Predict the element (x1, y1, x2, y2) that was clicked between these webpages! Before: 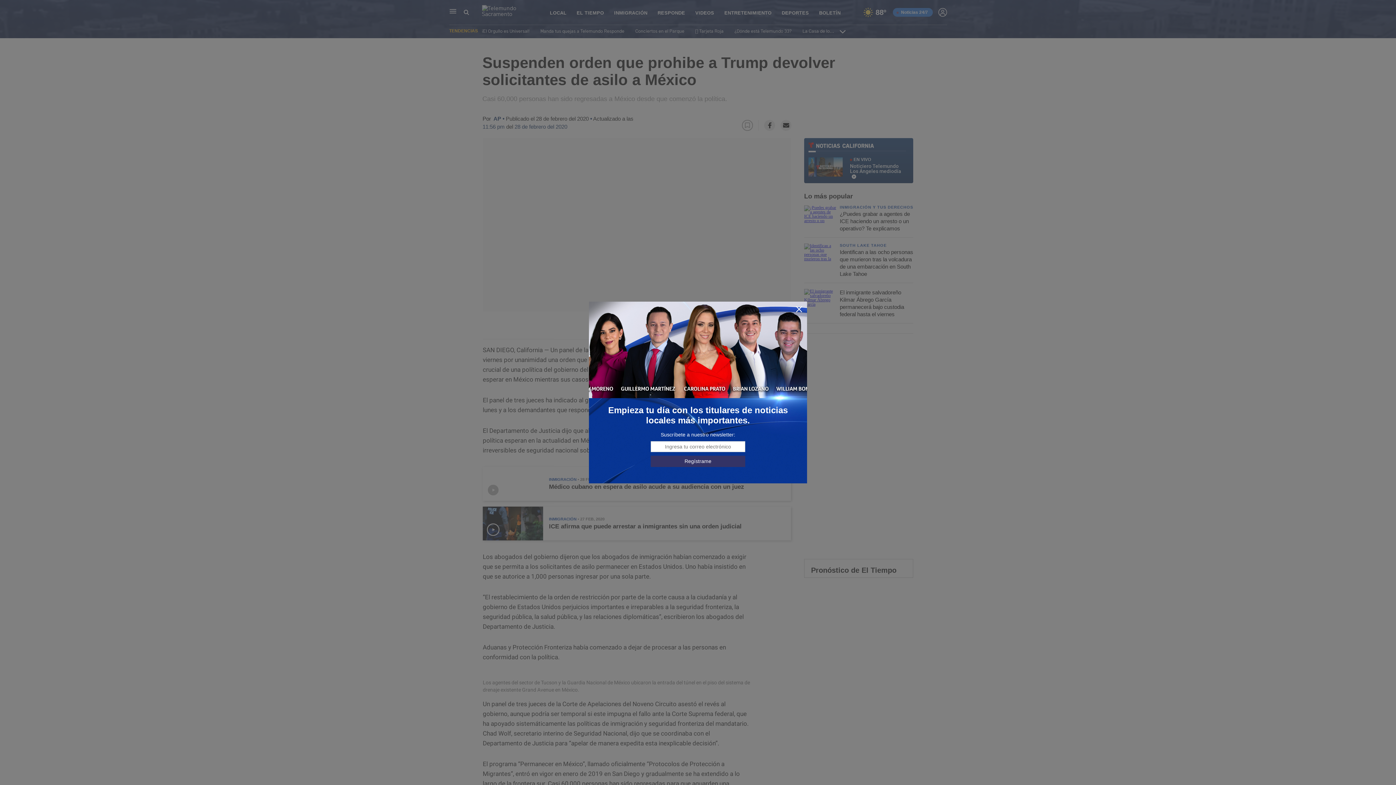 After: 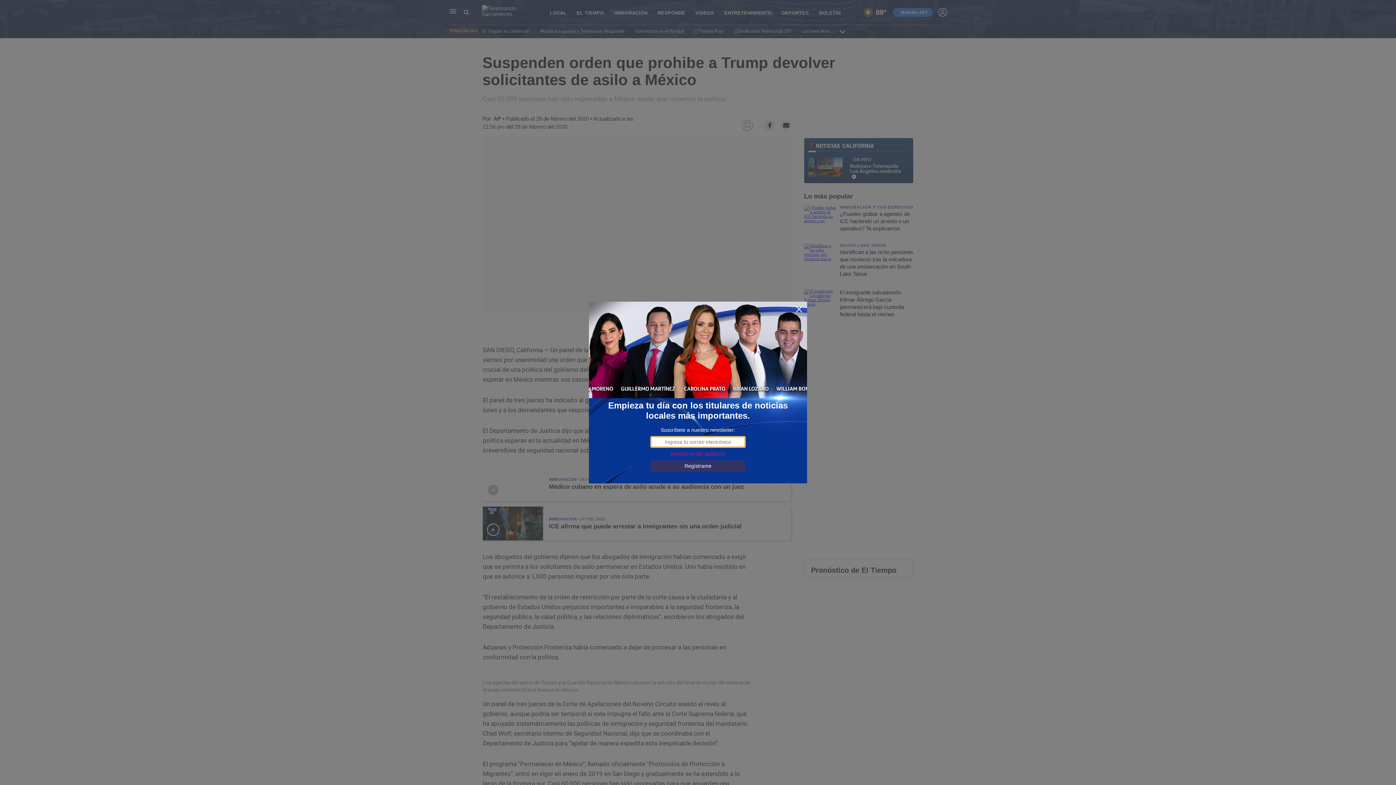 Action: bbox: (650, 455, 745, 467) label: Regístrame